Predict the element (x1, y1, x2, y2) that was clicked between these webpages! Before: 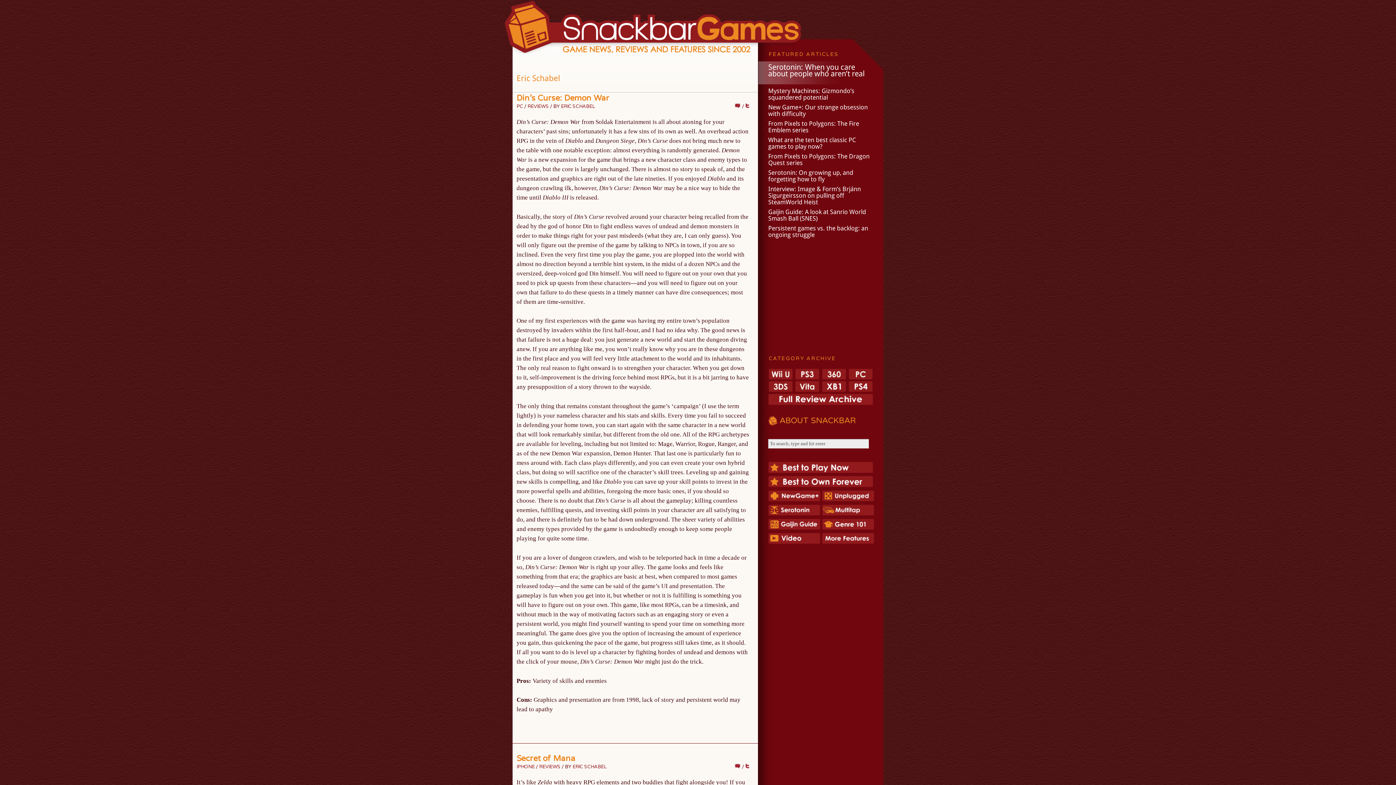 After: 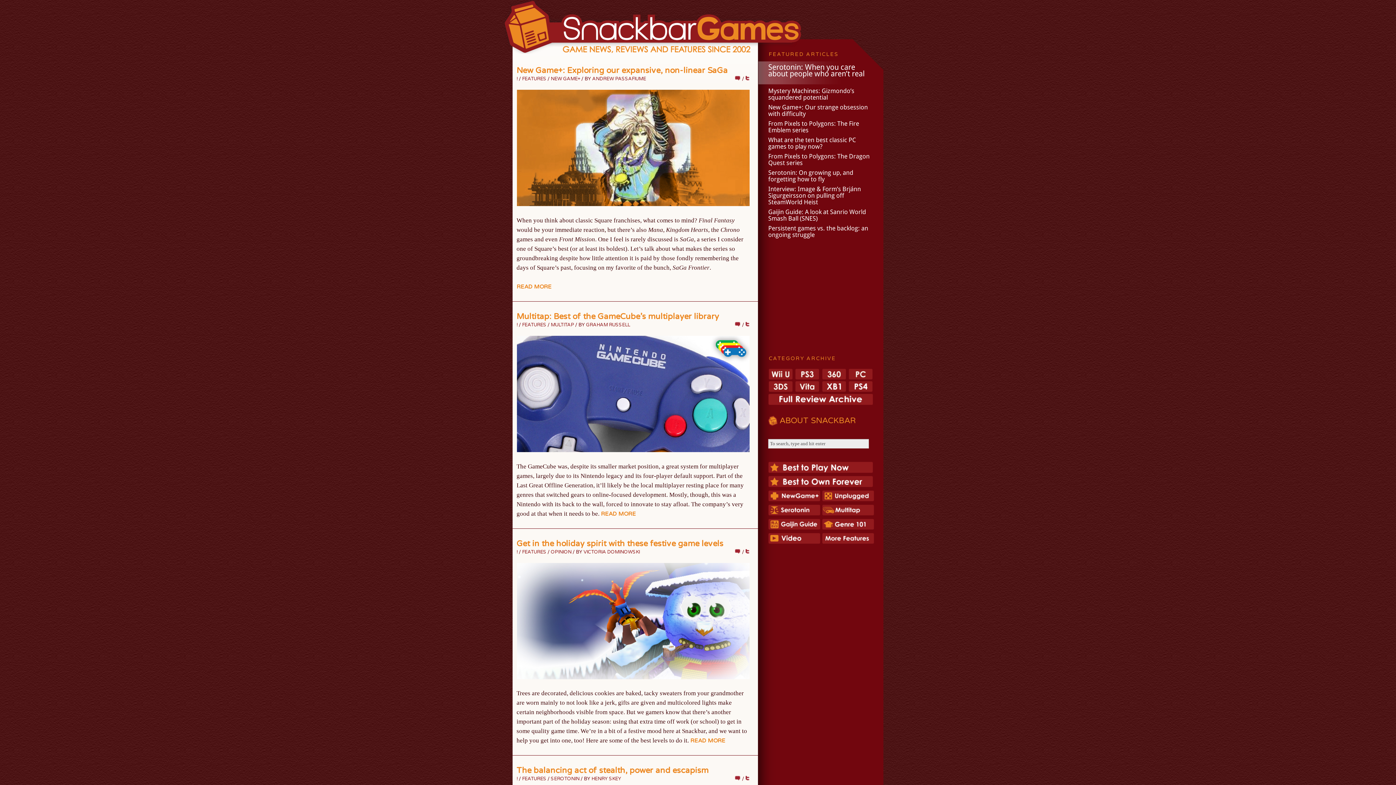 Action: bbox: (504, 42, 875, 56)